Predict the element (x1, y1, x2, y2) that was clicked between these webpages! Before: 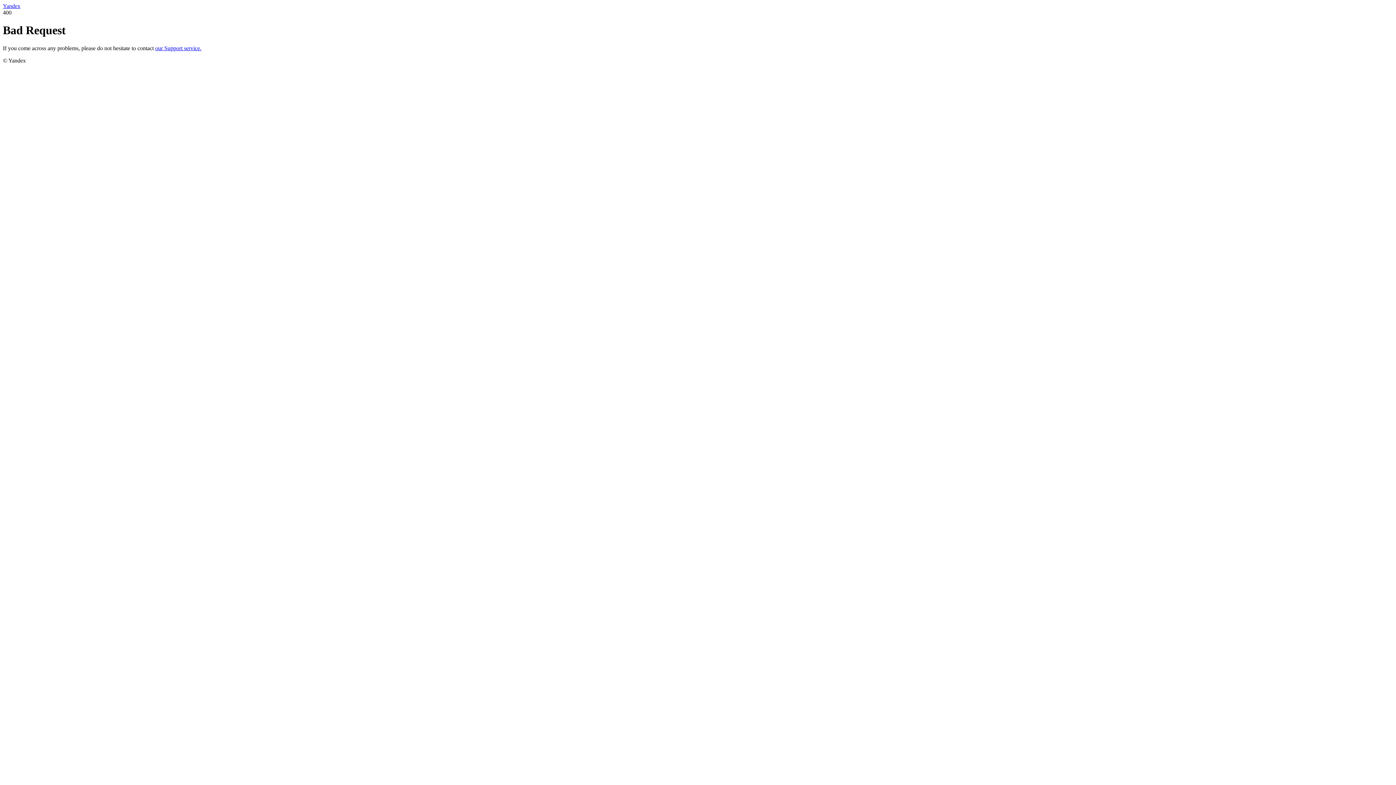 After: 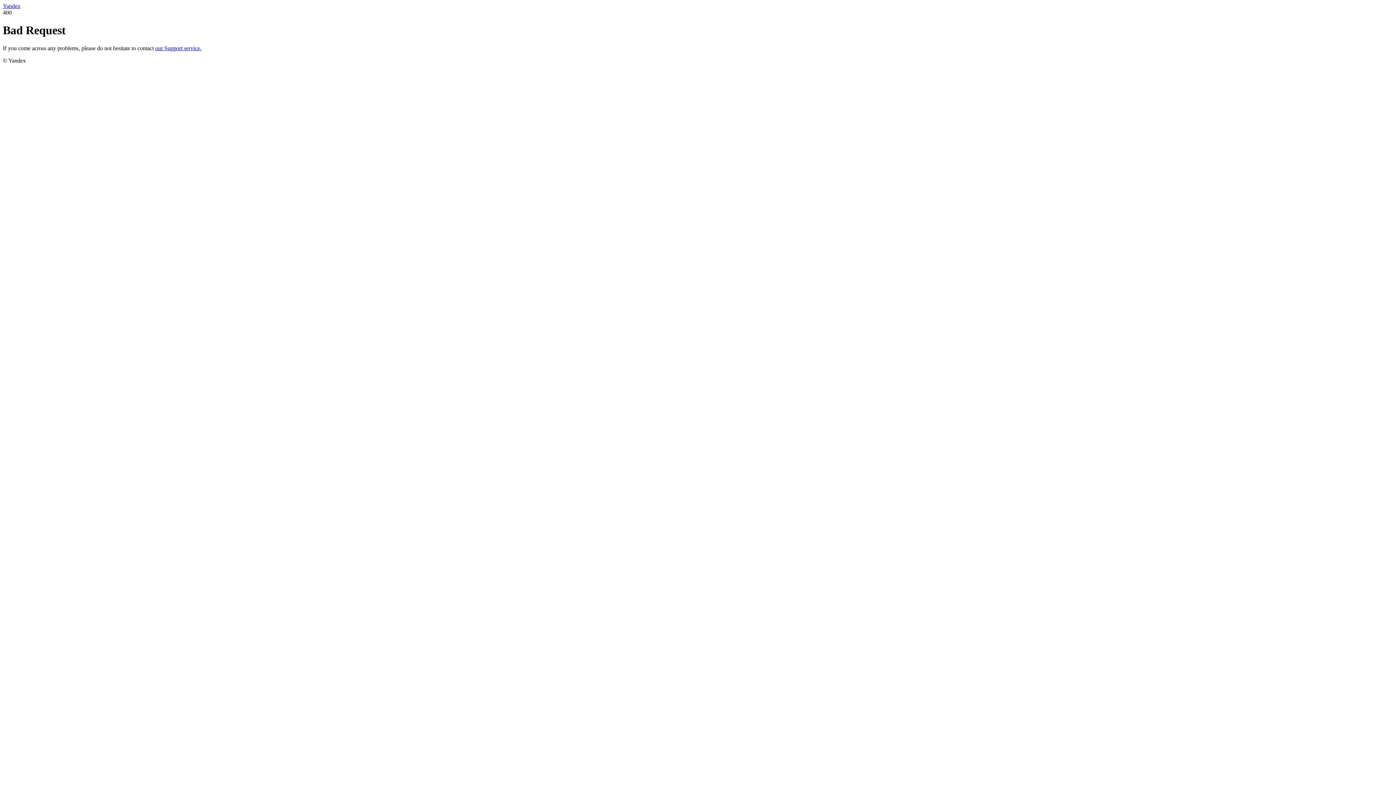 Action: bbox: (2, 2, 20, 9) label: Yandex